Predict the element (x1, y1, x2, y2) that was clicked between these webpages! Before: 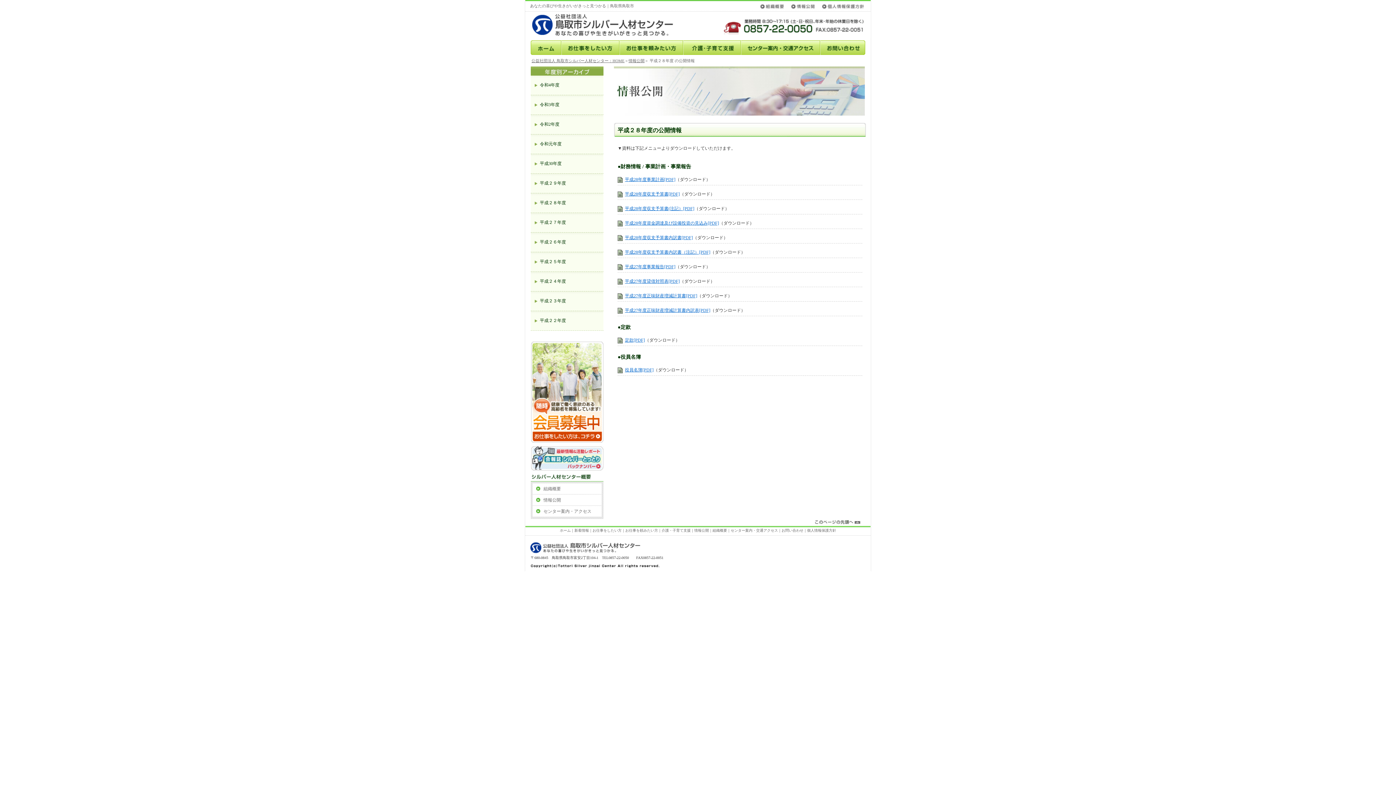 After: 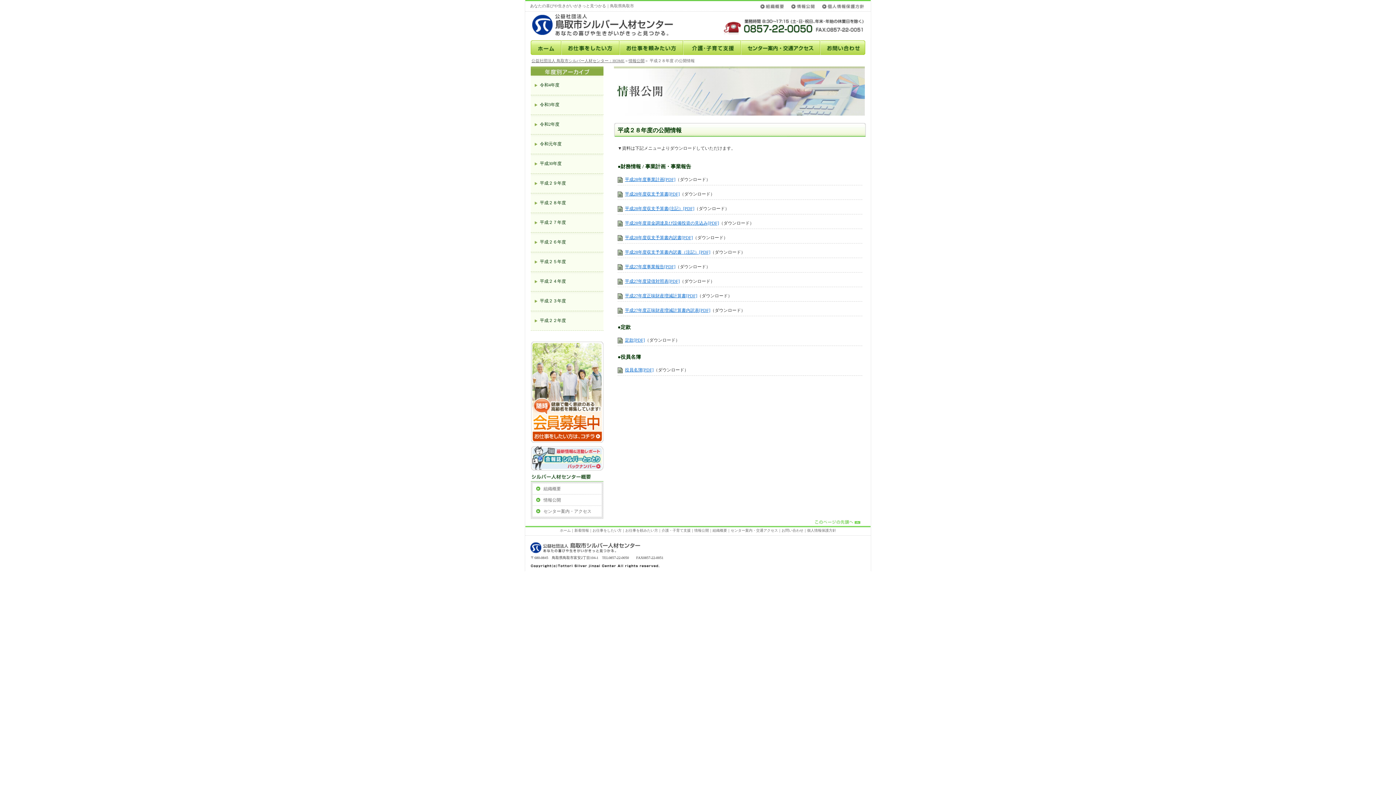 Action: label: このページの先頭へ bbox: (530, 519, 866, 526)